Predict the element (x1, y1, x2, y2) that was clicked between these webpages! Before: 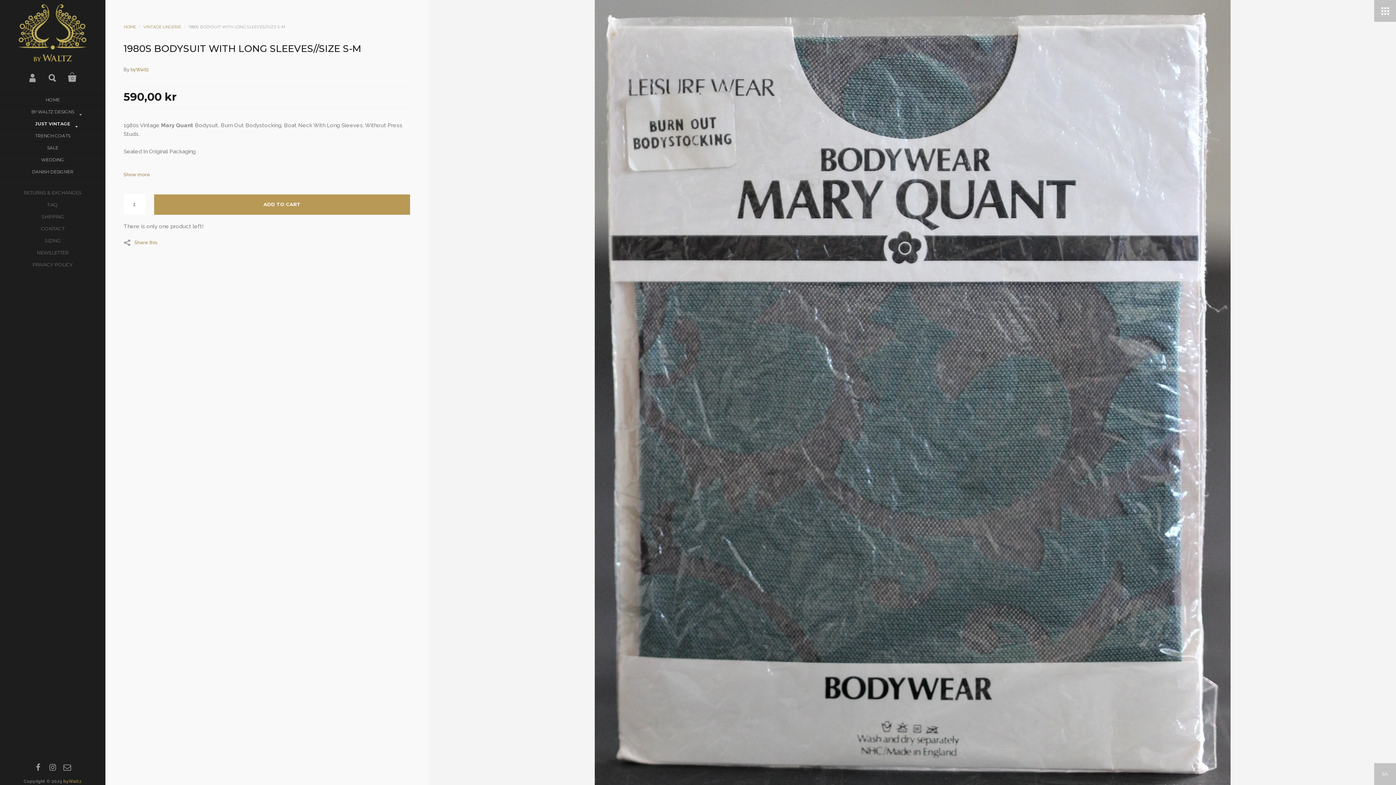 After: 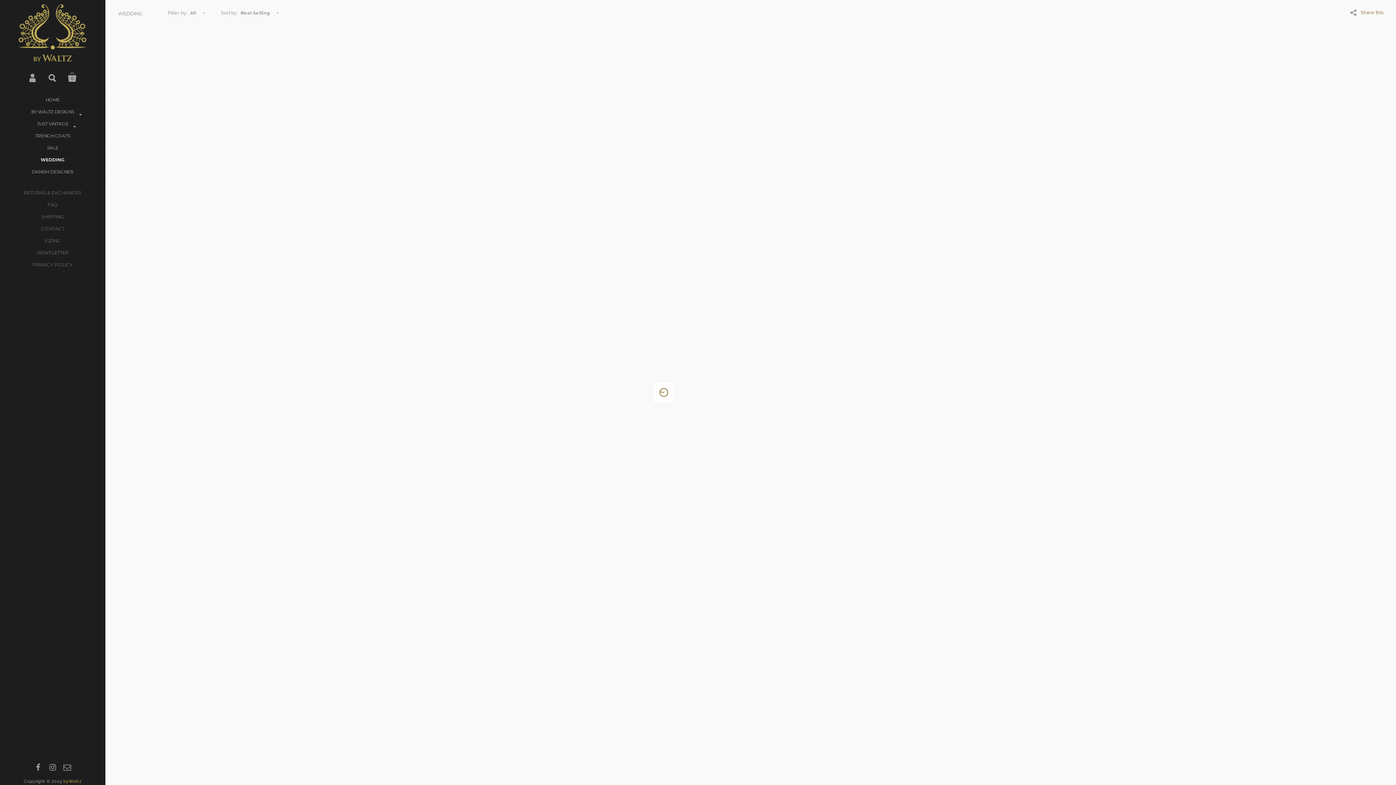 Action: label: WEDDING bbox: (0, 154, 105, 166)